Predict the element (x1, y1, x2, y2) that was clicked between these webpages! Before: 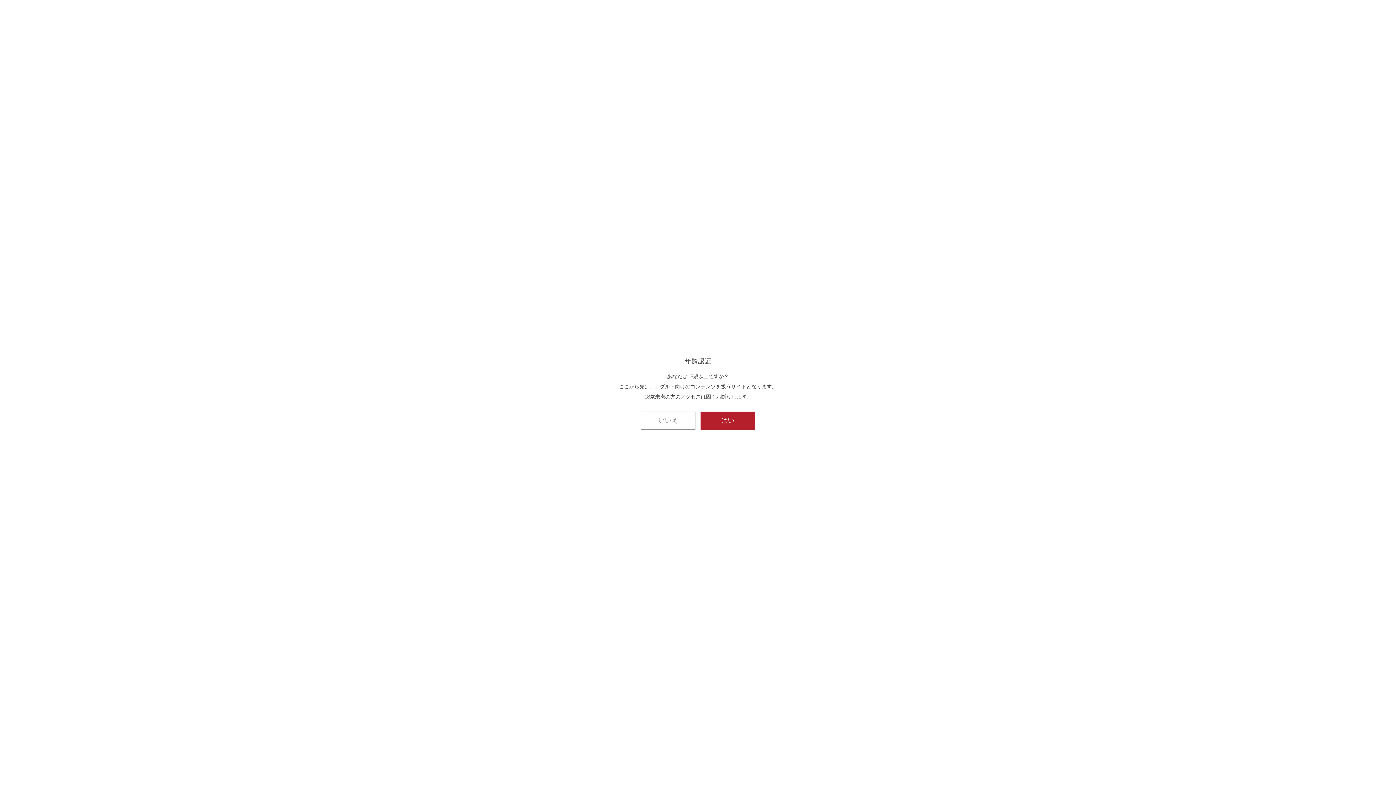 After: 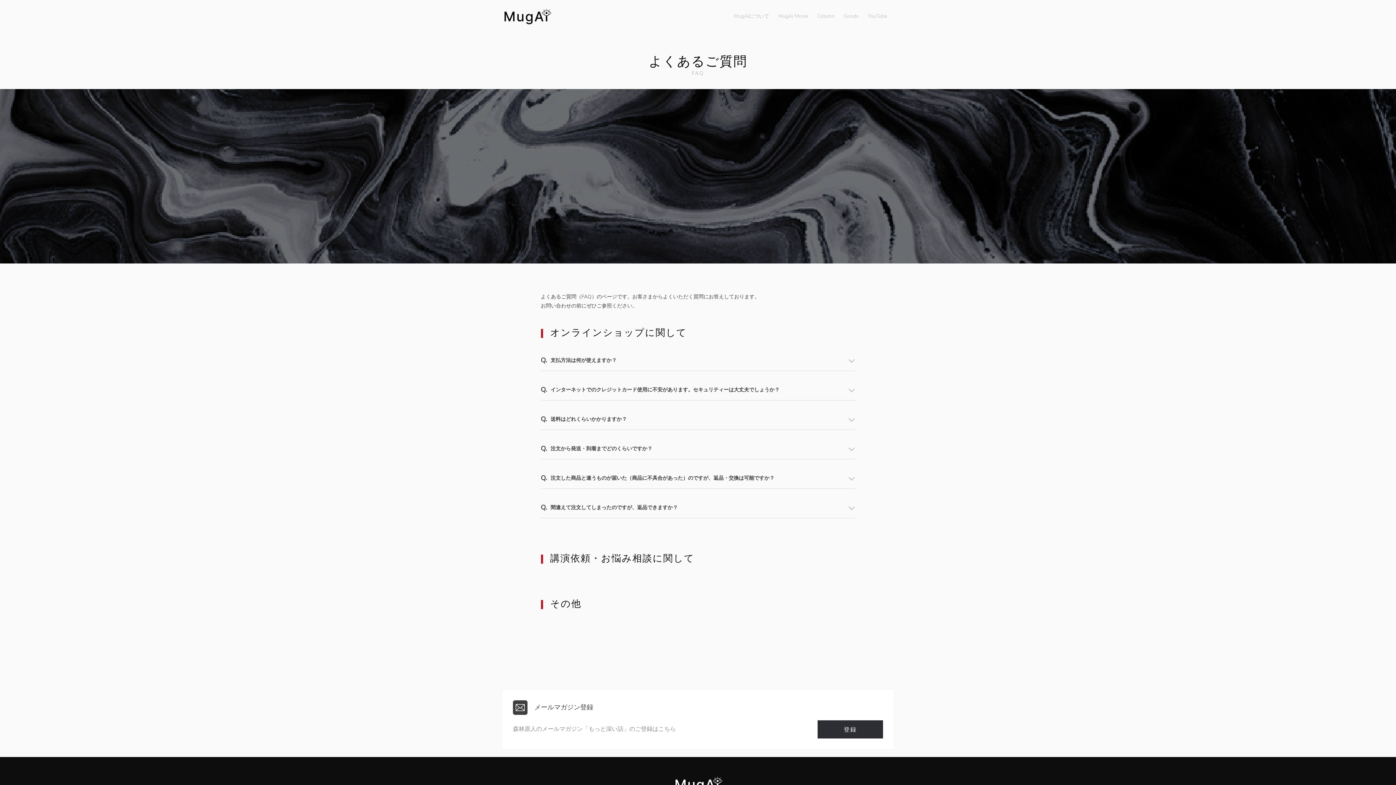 Action: label: はい bbox: (700, 411, 755, 430)